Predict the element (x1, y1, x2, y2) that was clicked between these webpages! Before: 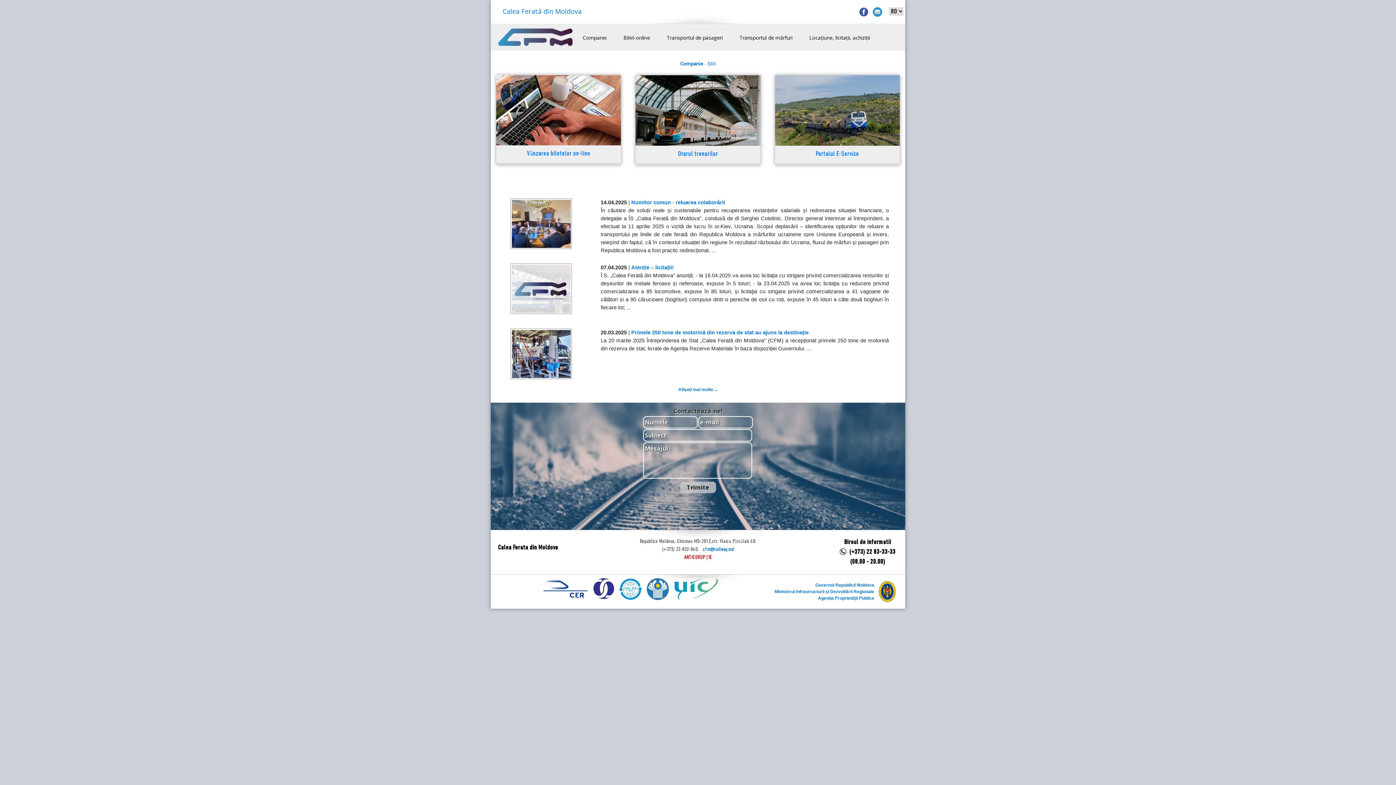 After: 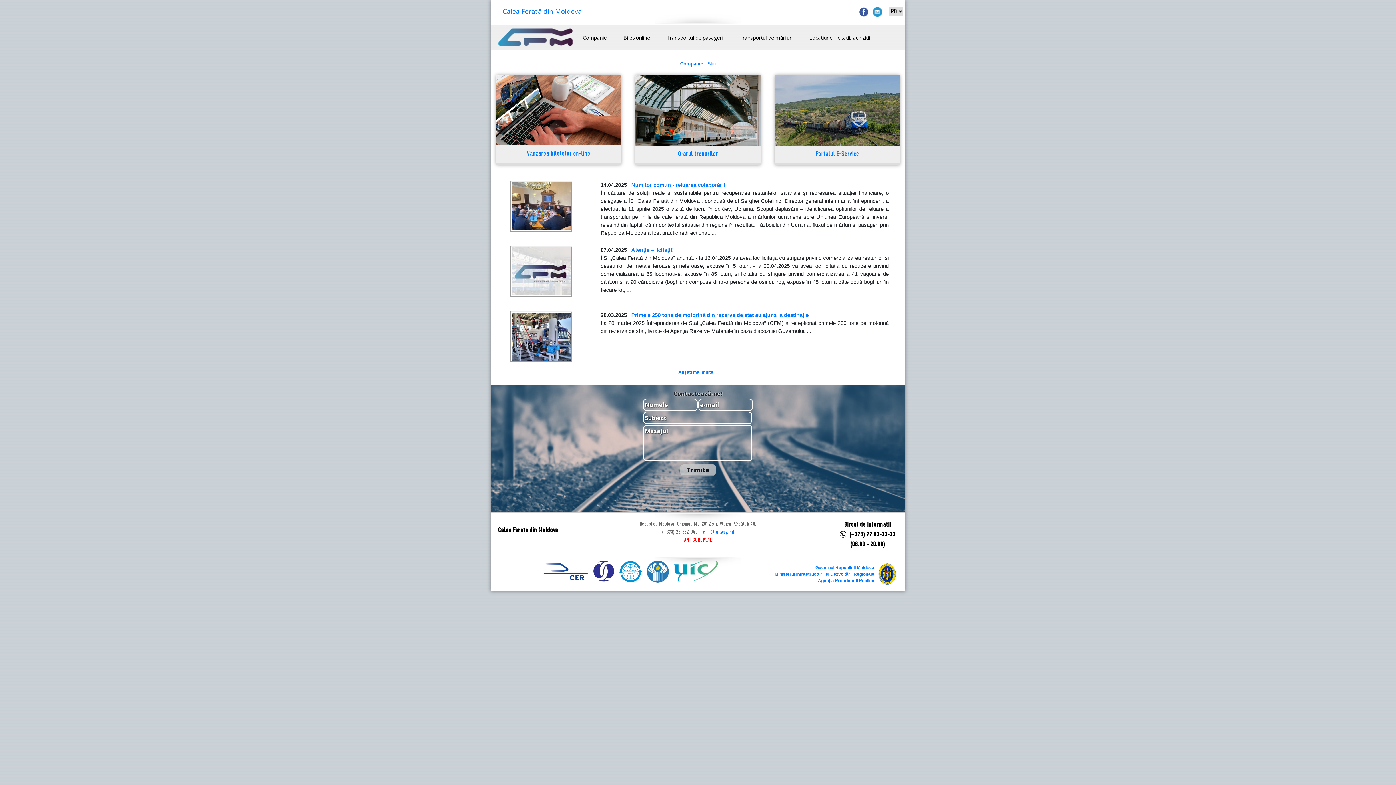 Action: label: Companie - Știri bbox: (680, 61, 716, 66)